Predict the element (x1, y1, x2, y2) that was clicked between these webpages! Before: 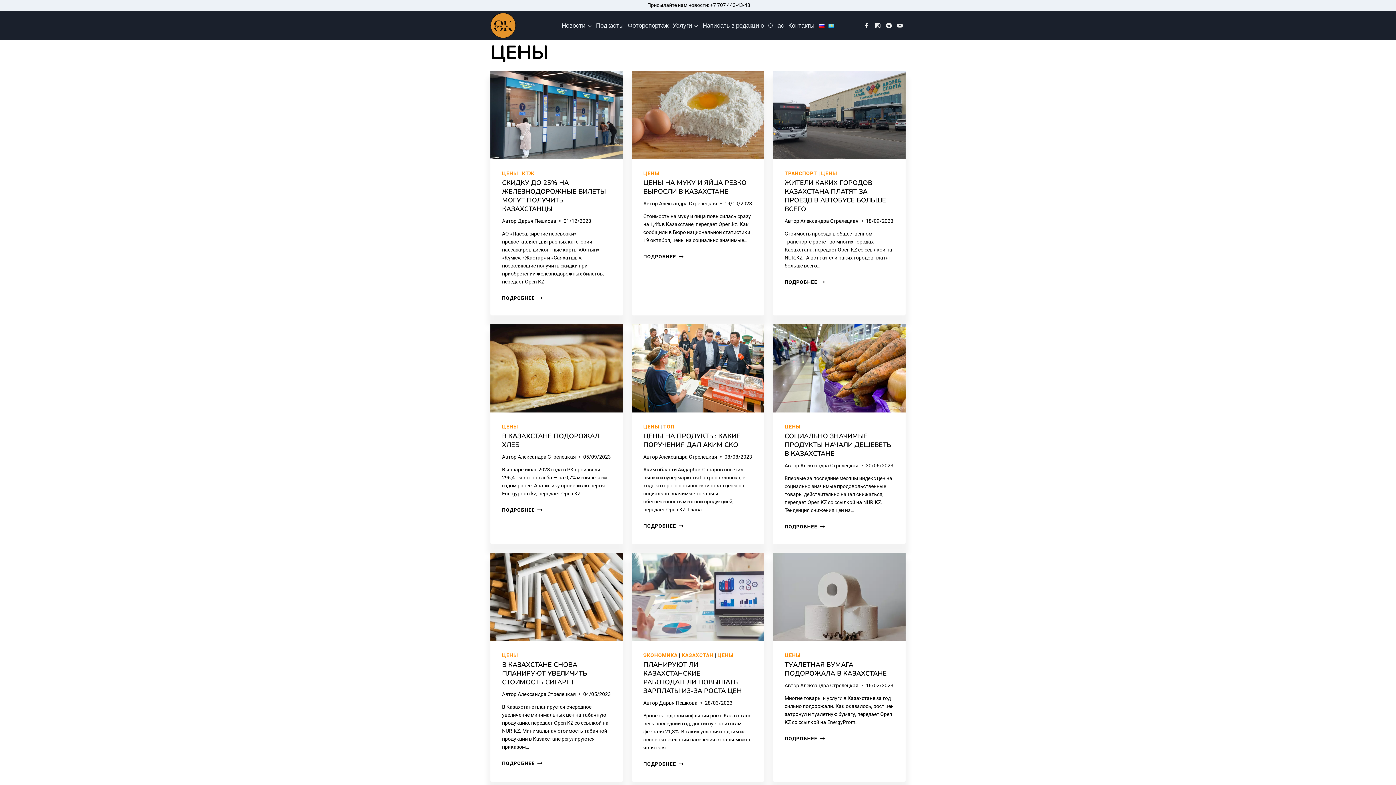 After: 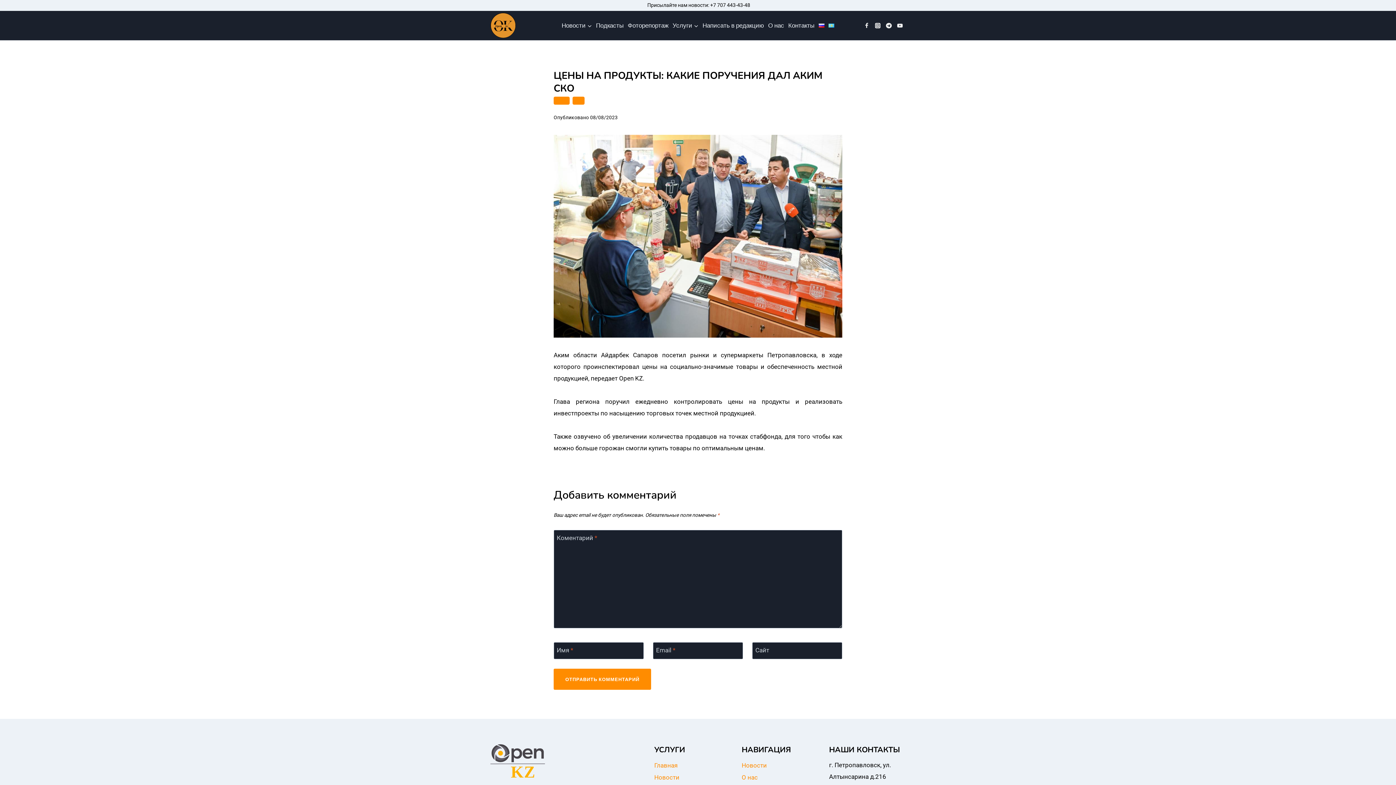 Action: label: ПОДРОБНЕЕ
ЦЕНЫ НА ПРОДУКТЫ: КАКИЕ ПОРУЧЕНИЯ ДАЛ АКИМ СКО bbox: (643, 523, 683, 529)